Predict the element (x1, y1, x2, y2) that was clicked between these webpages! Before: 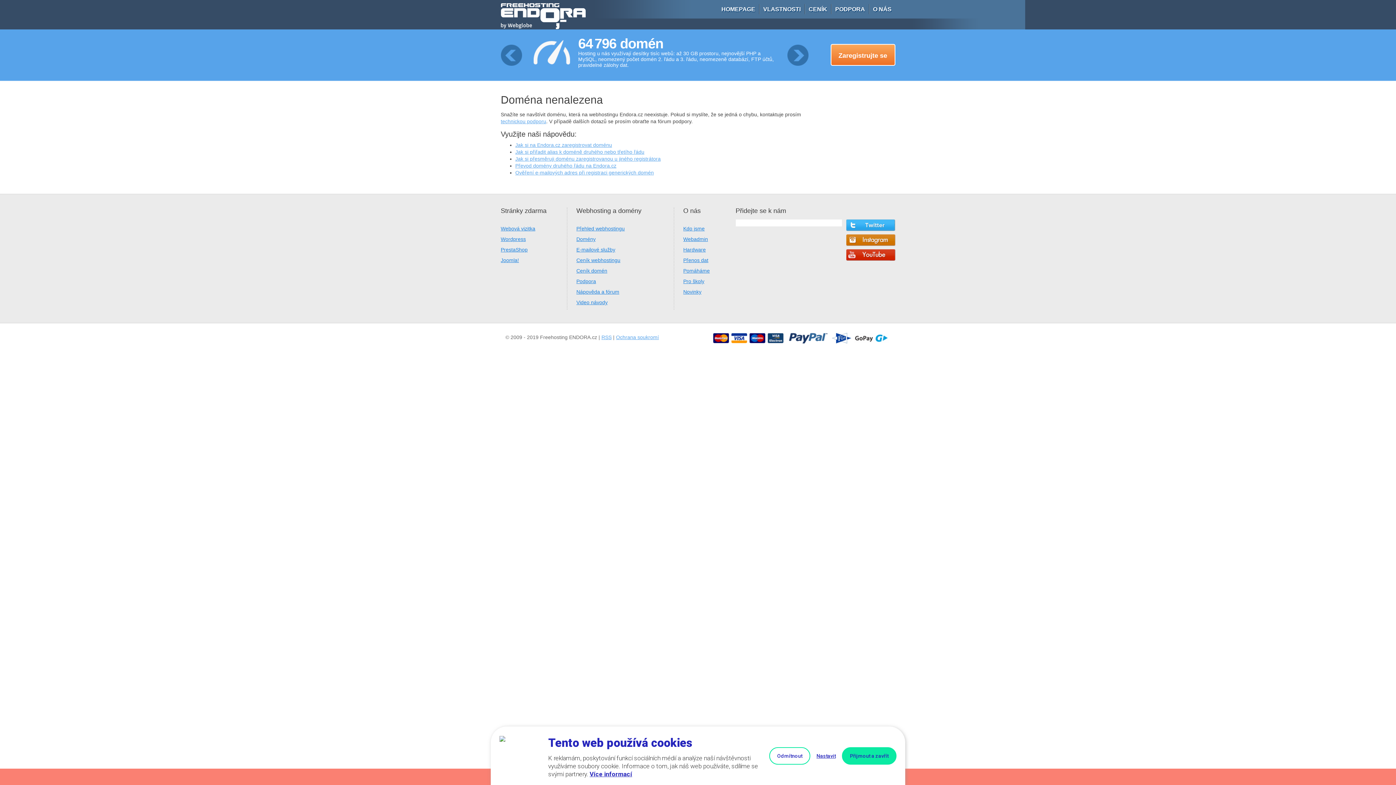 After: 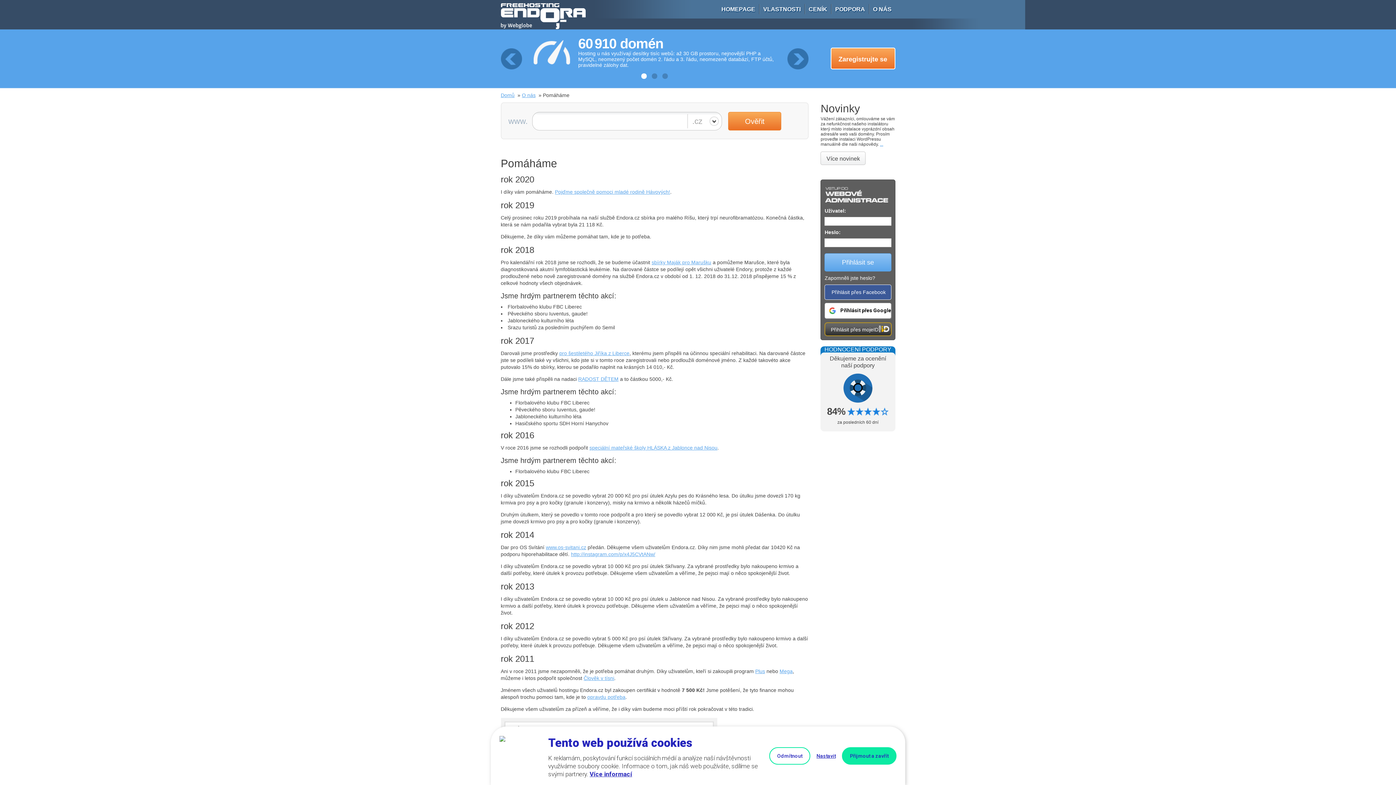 Action: bbox: (683, 268, 710, 273) label: Pomáháme